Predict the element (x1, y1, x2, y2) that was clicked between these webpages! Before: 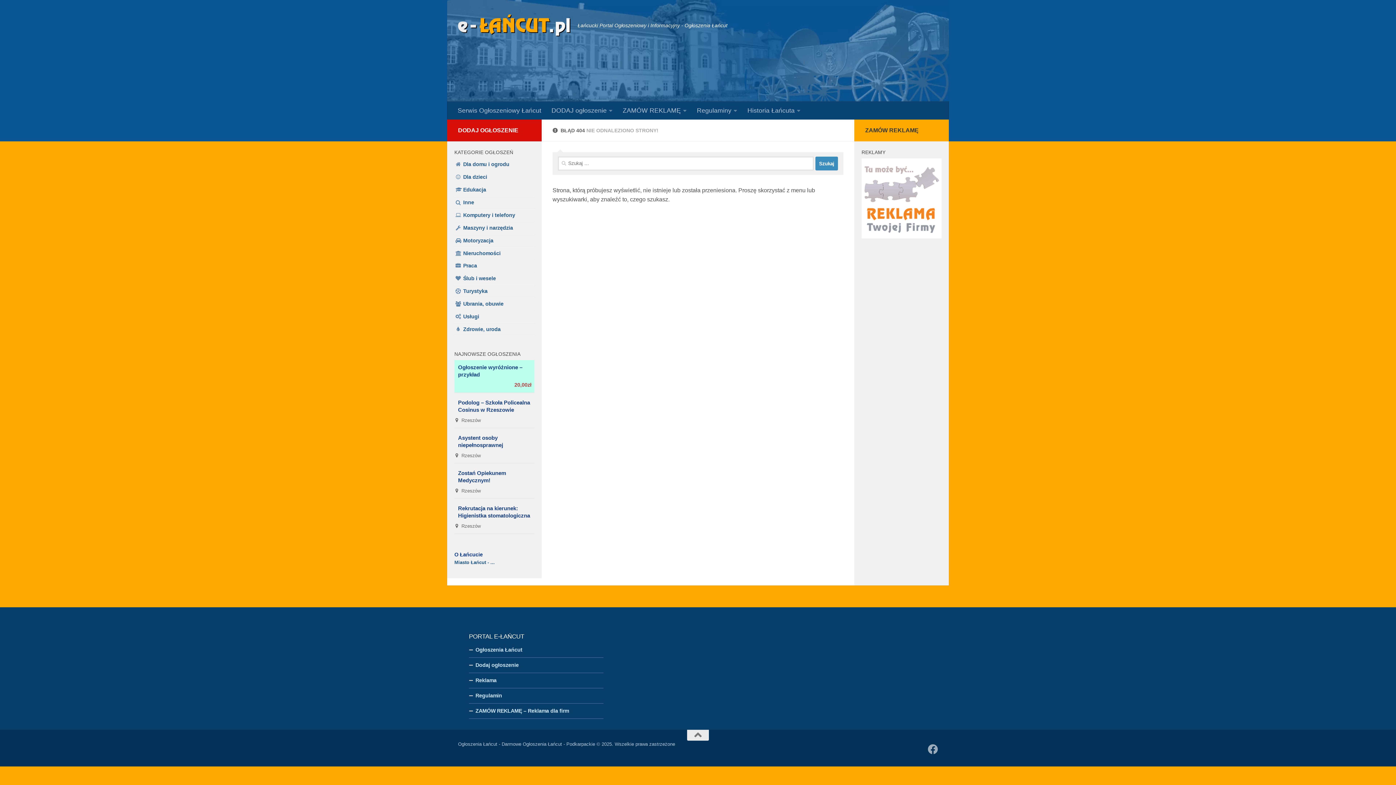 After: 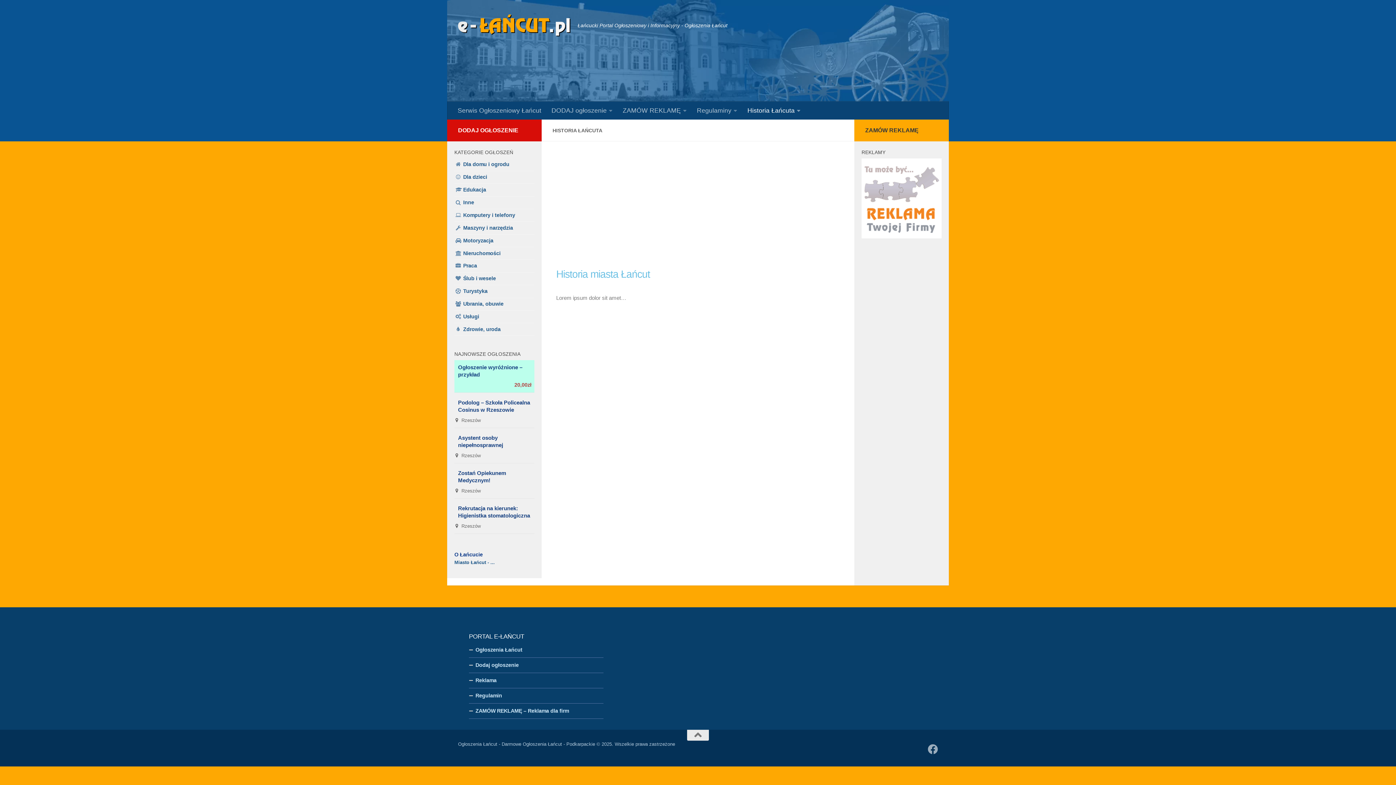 Action: label: Historia Łańcuta bbox: (742, 101, 805, 119)